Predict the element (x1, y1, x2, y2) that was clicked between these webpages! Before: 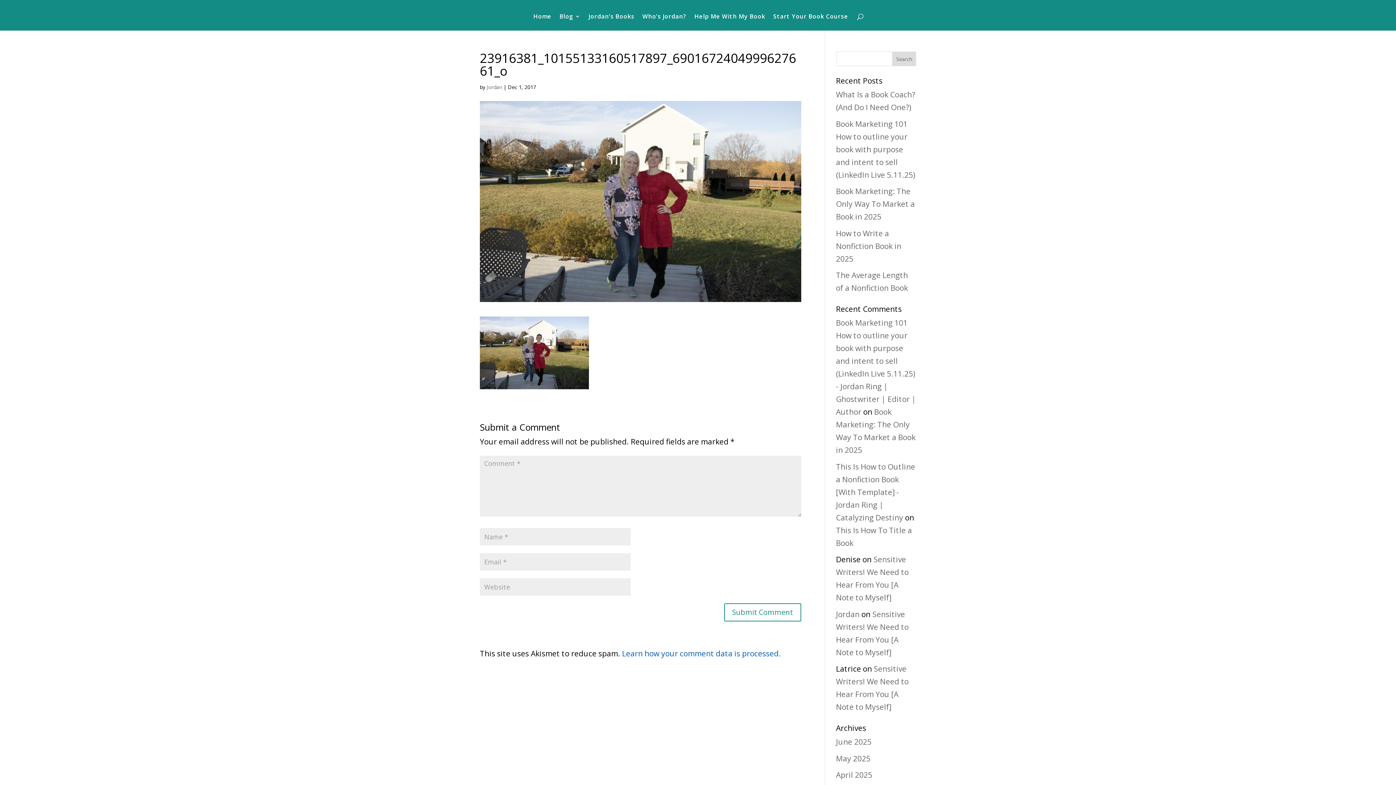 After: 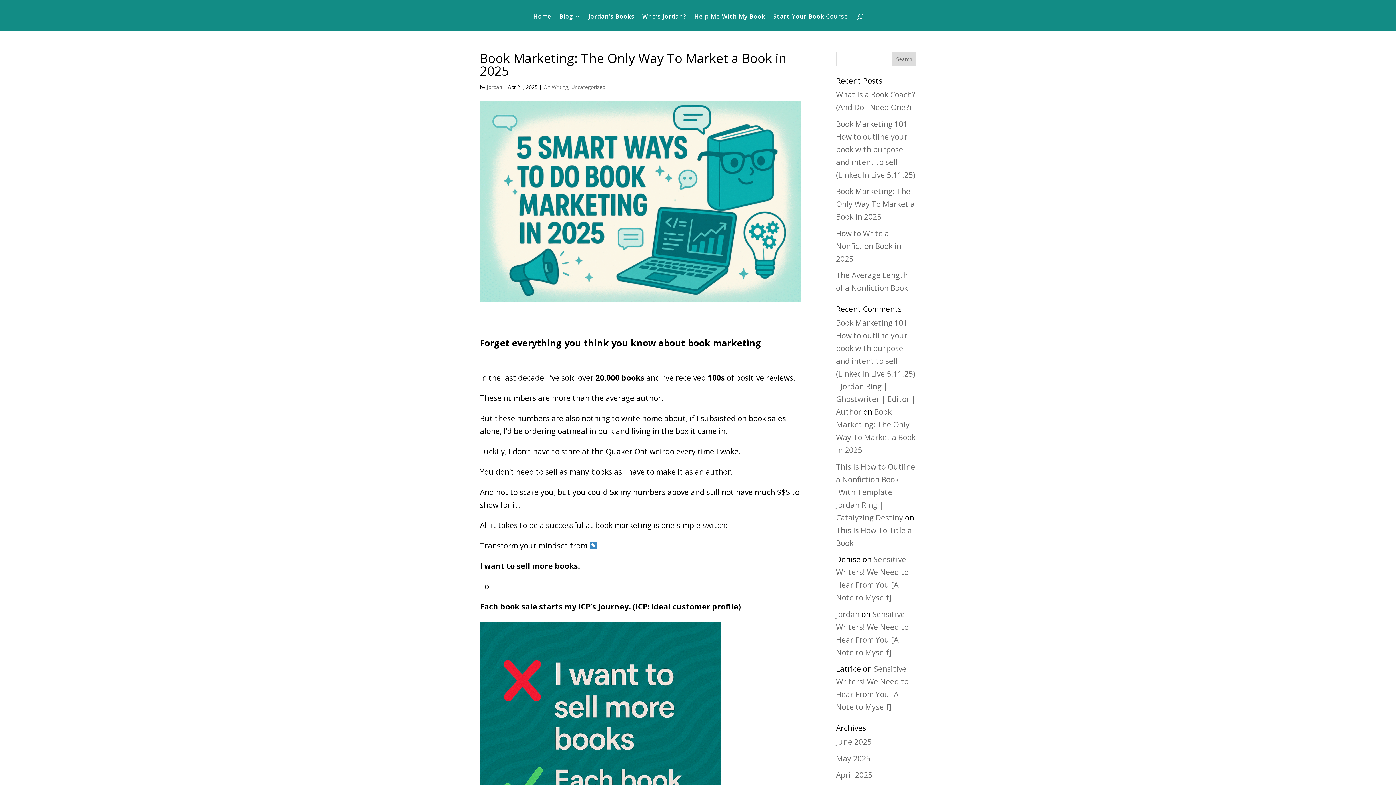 Action: bbox: (836, 186, 915, 221) label: Book Marketing: The Only Way To Market a Book in 2025